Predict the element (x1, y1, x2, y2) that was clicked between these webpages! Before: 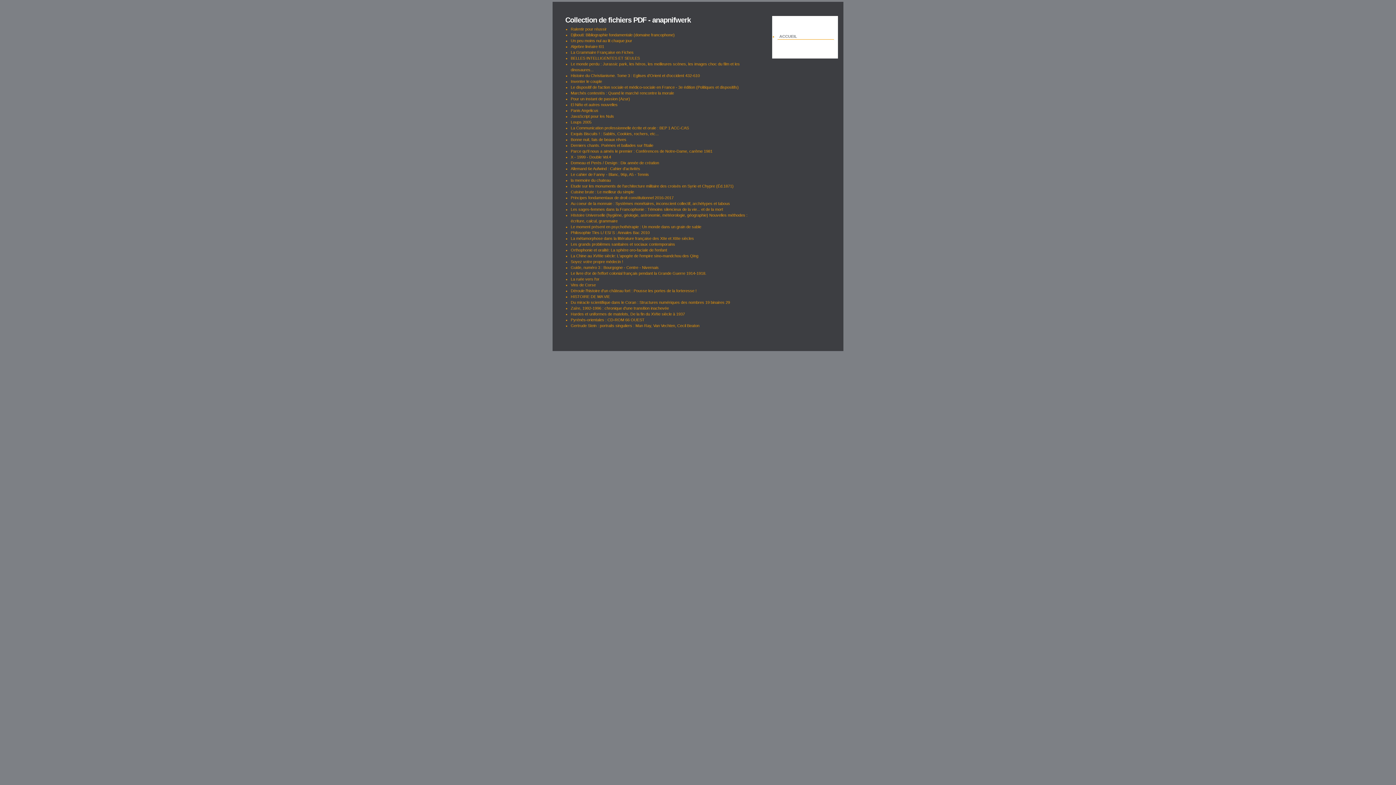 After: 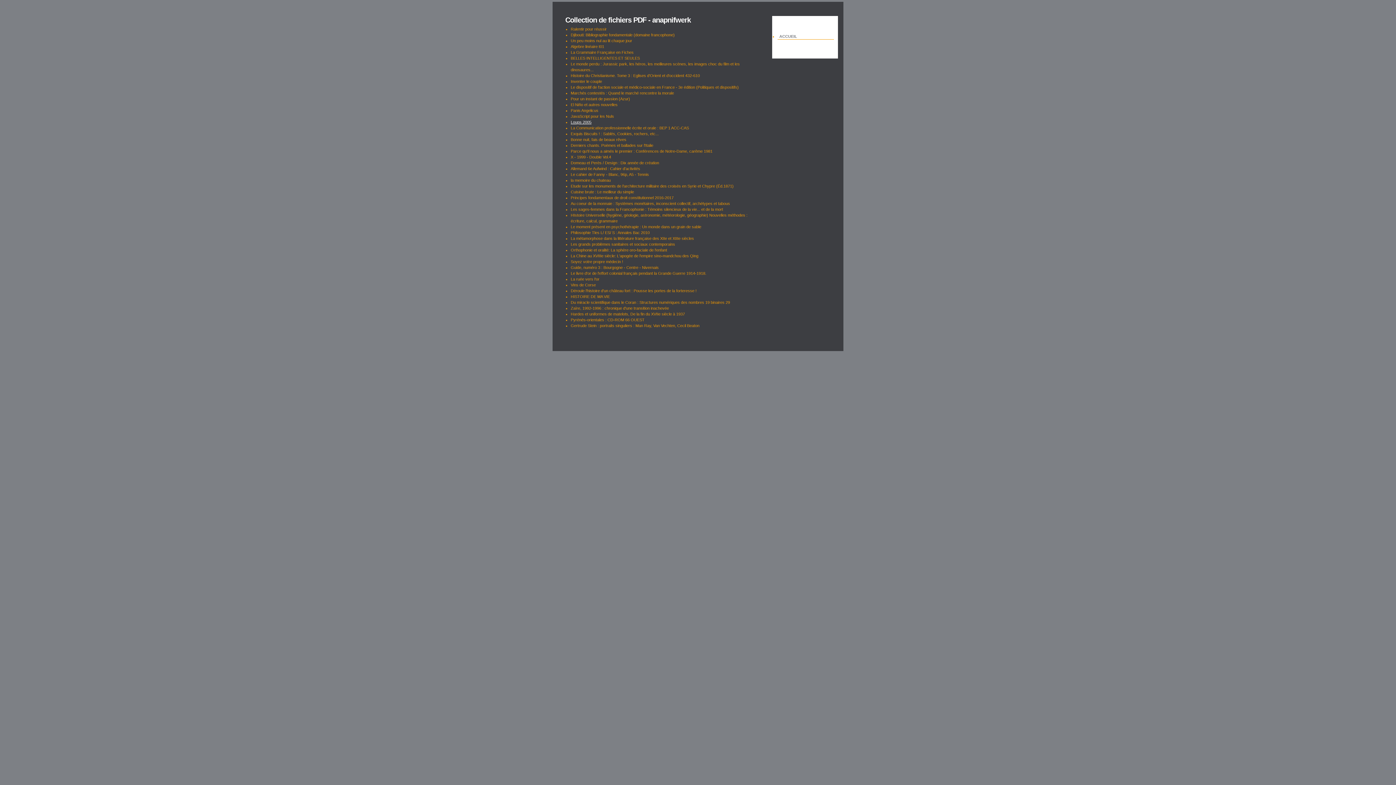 Action: label: Loups 2005 bbox: (570, 120, 591, 124)